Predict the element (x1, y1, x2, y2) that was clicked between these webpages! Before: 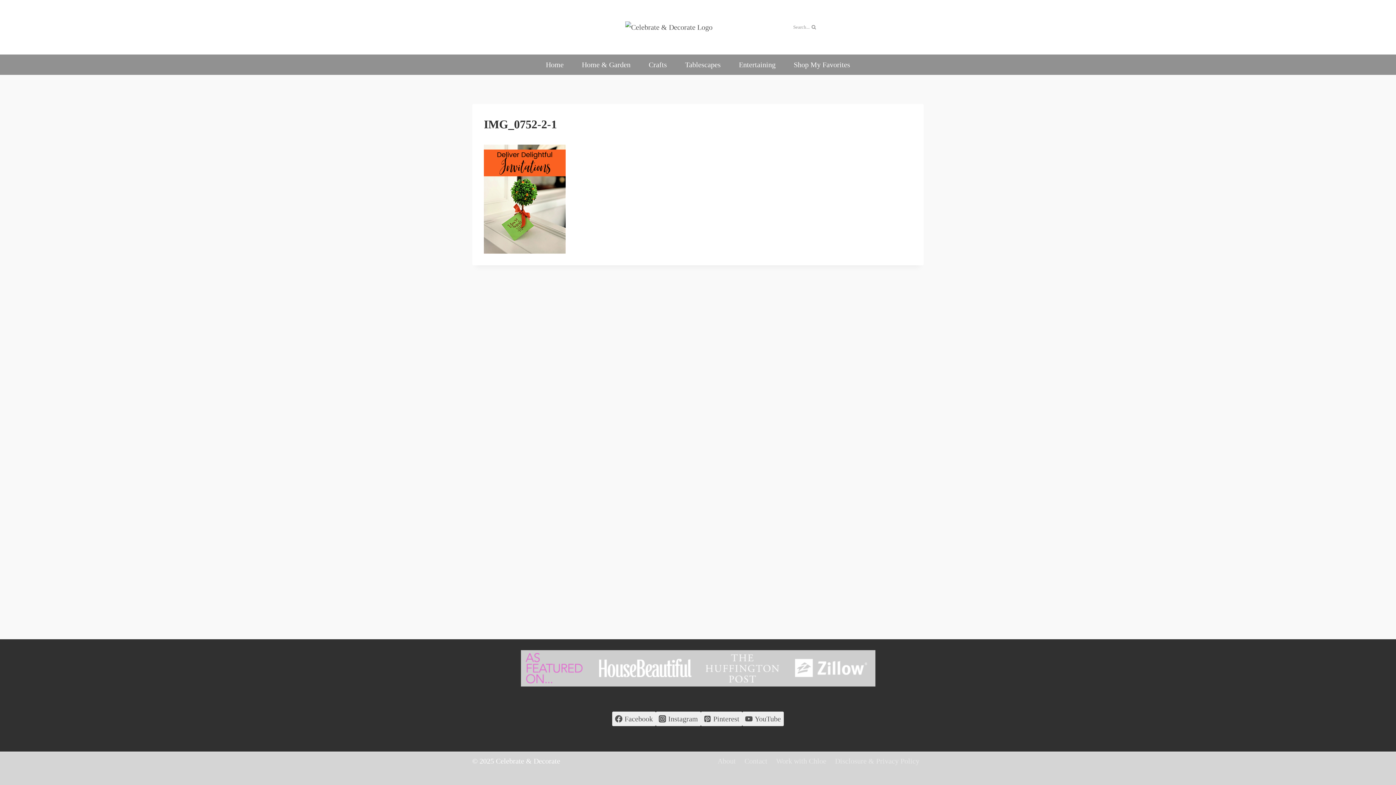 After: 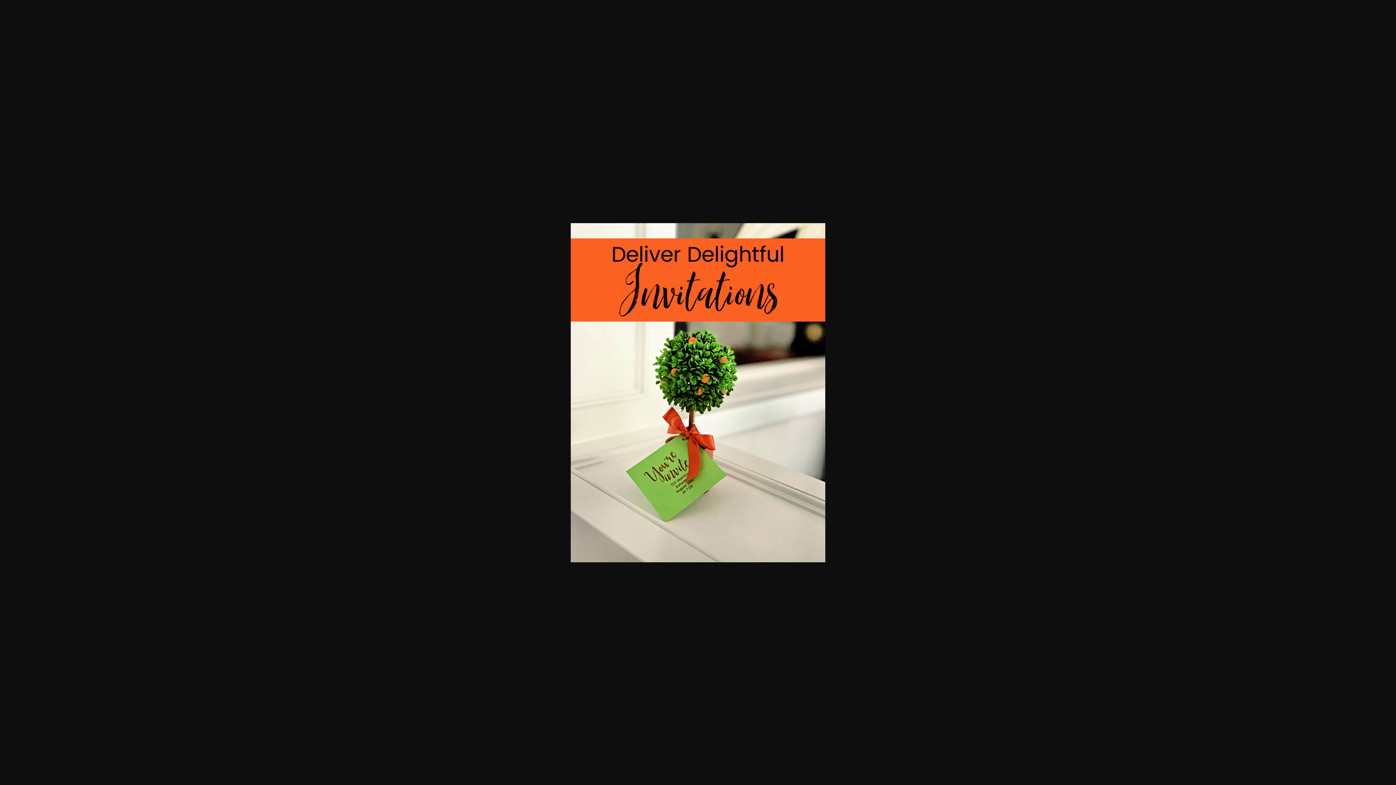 Action: bbox: (484, 144, 912, 253)